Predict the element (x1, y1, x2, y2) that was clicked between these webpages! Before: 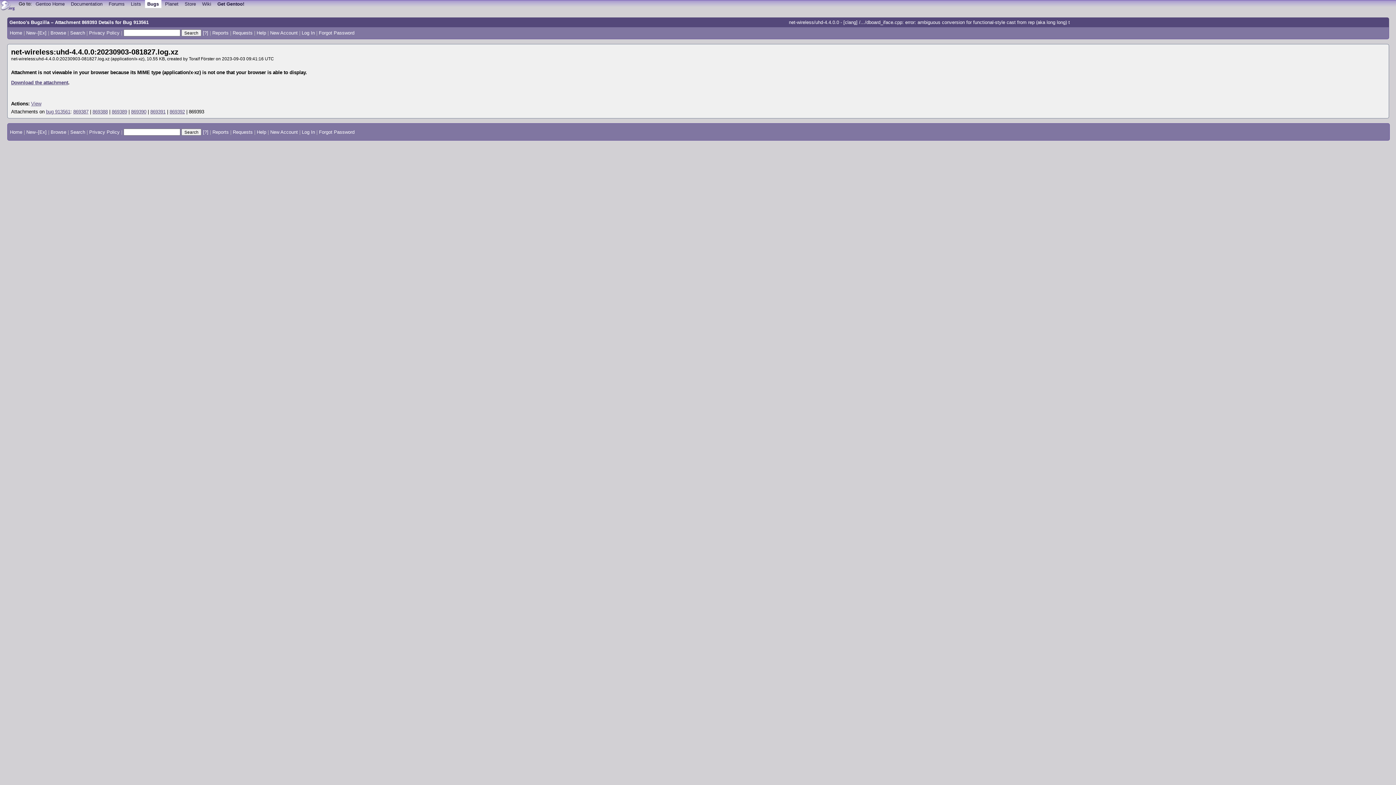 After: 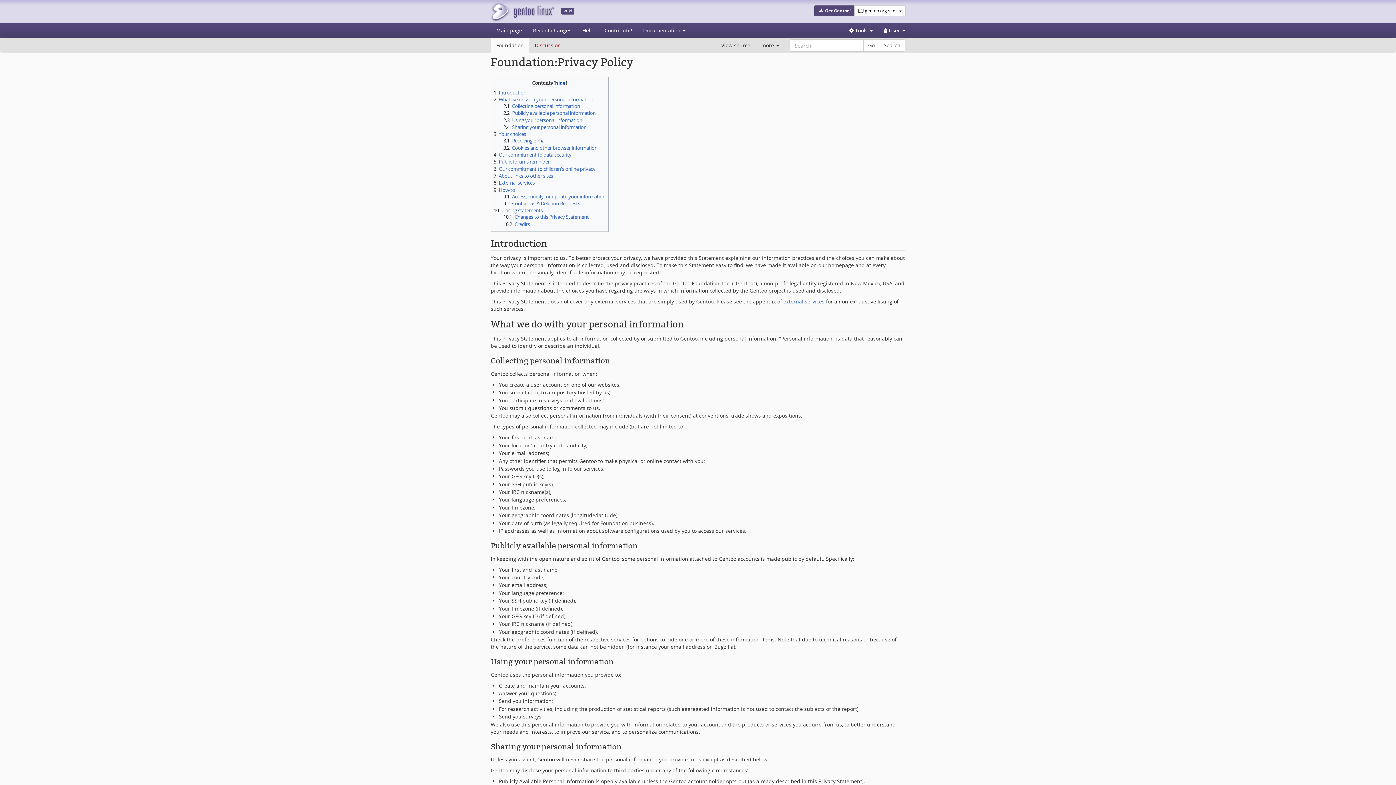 Action: label: Privacy Policy bbox: (89, 129, 119, 134)